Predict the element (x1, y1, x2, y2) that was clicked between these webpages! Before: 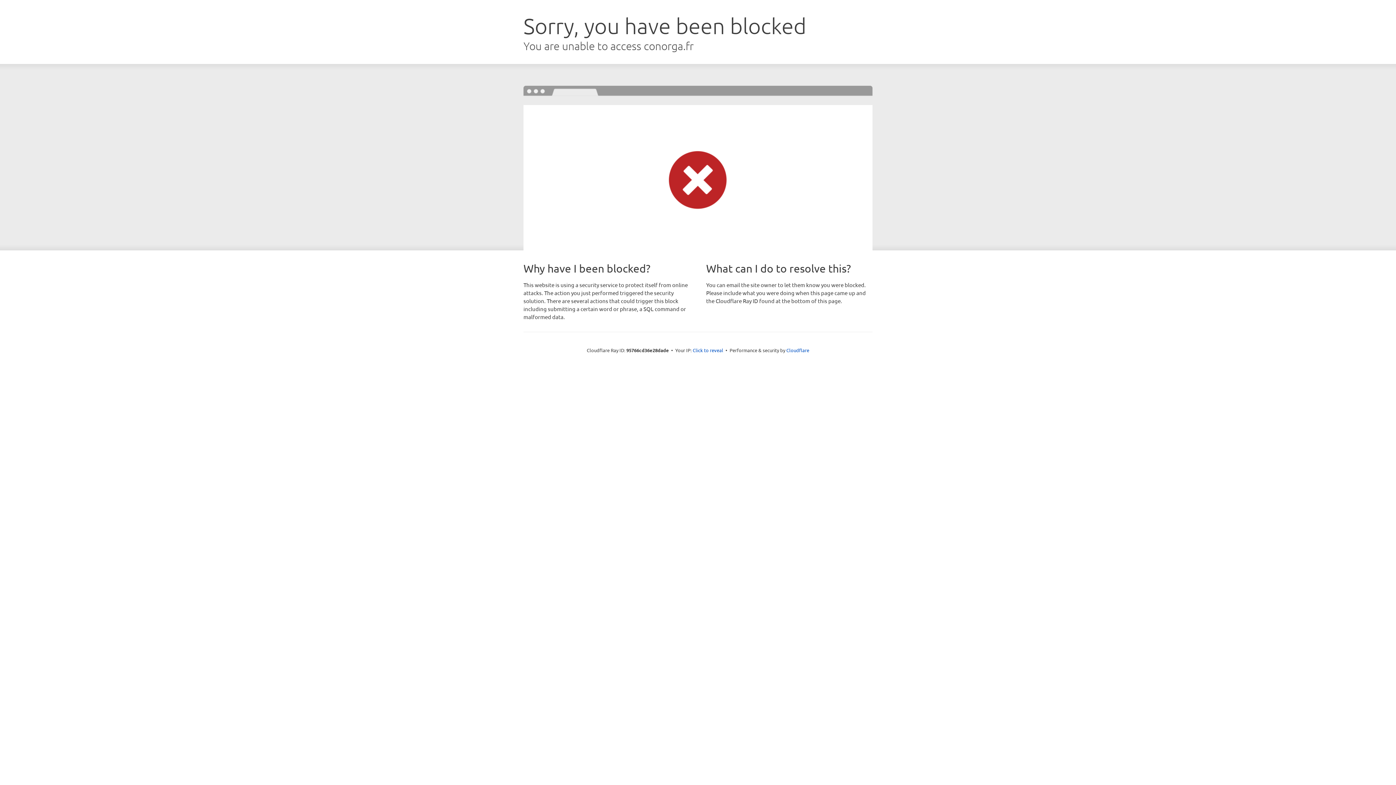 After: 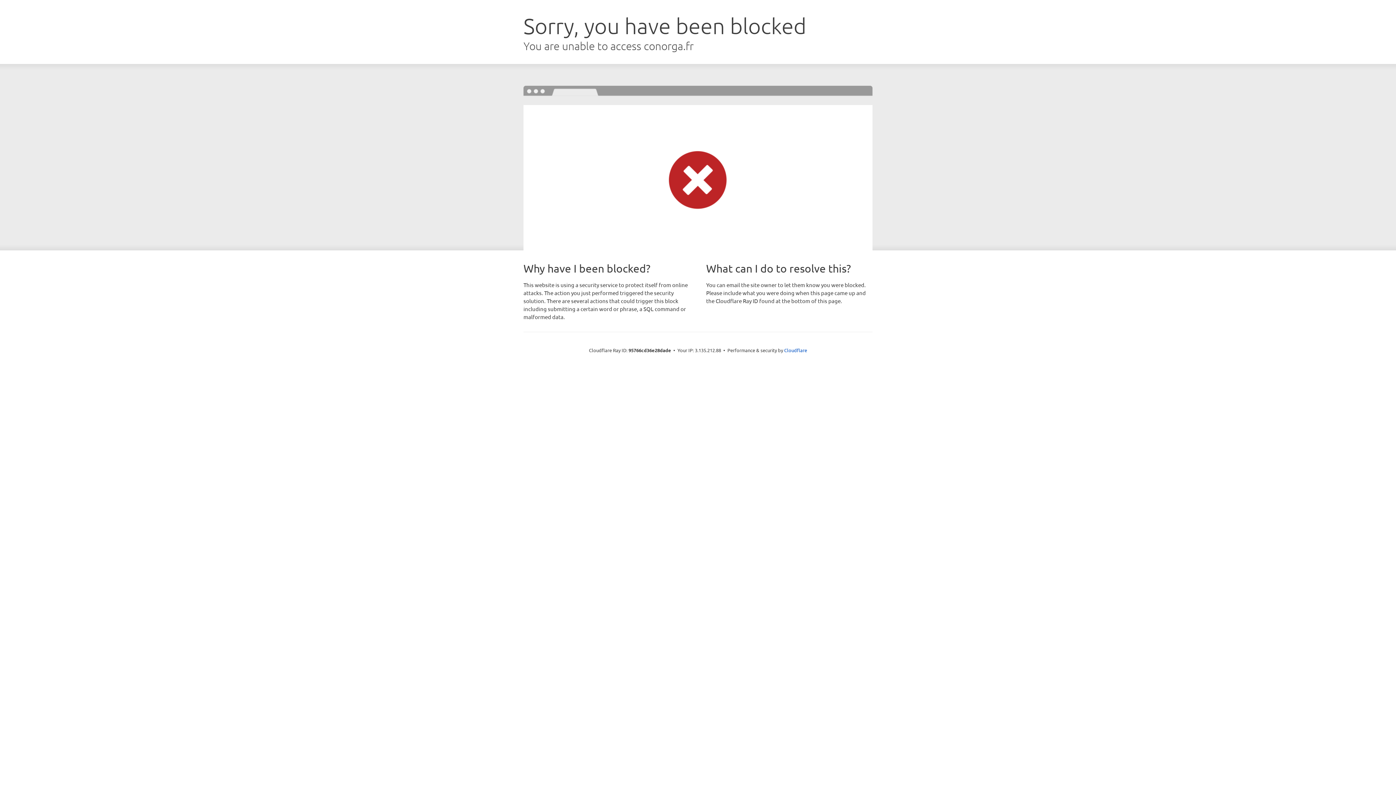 Action: bbox: (692, 346, 723, 353) label: Click to reveal